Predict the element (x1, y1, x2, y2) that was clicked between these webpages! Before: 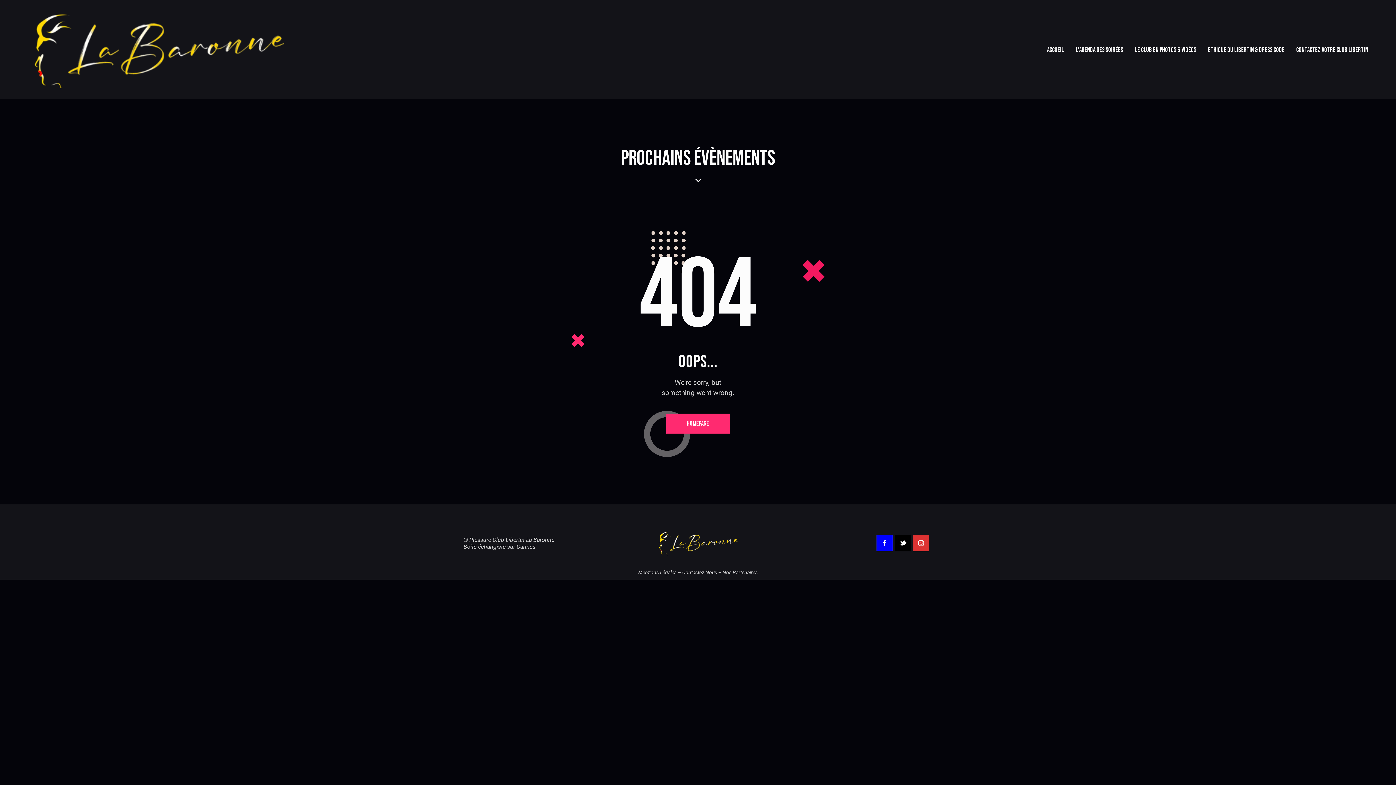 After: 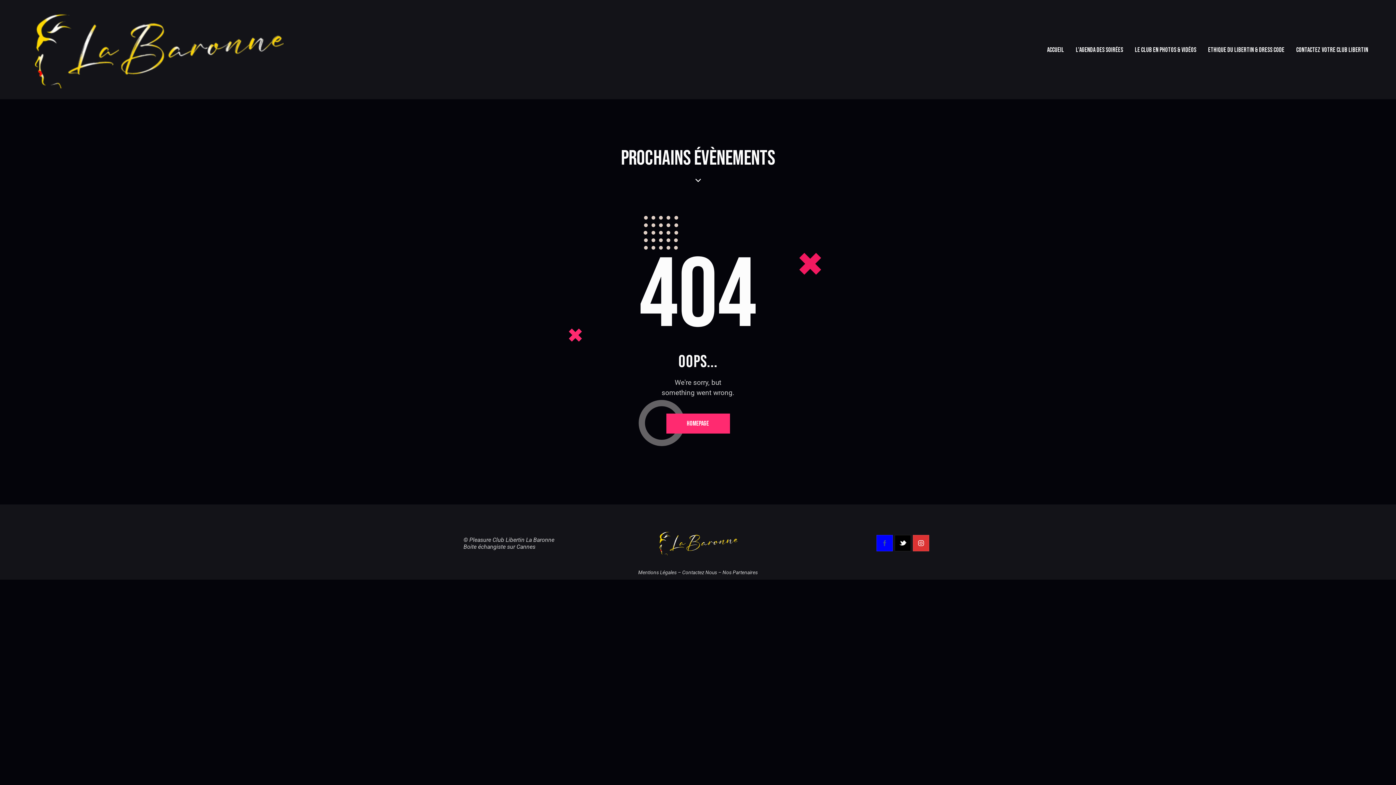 Action: bbox: (876, 535, 893, 551)